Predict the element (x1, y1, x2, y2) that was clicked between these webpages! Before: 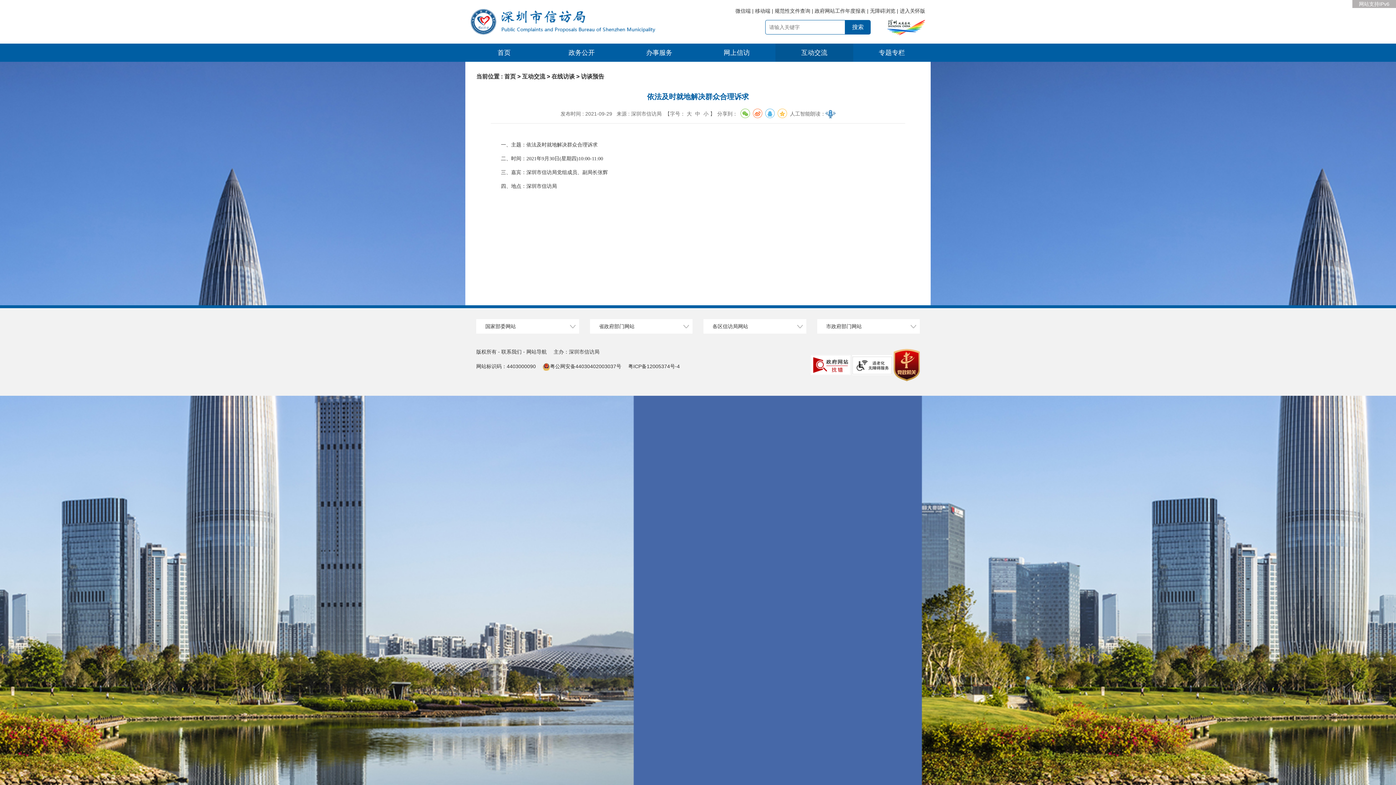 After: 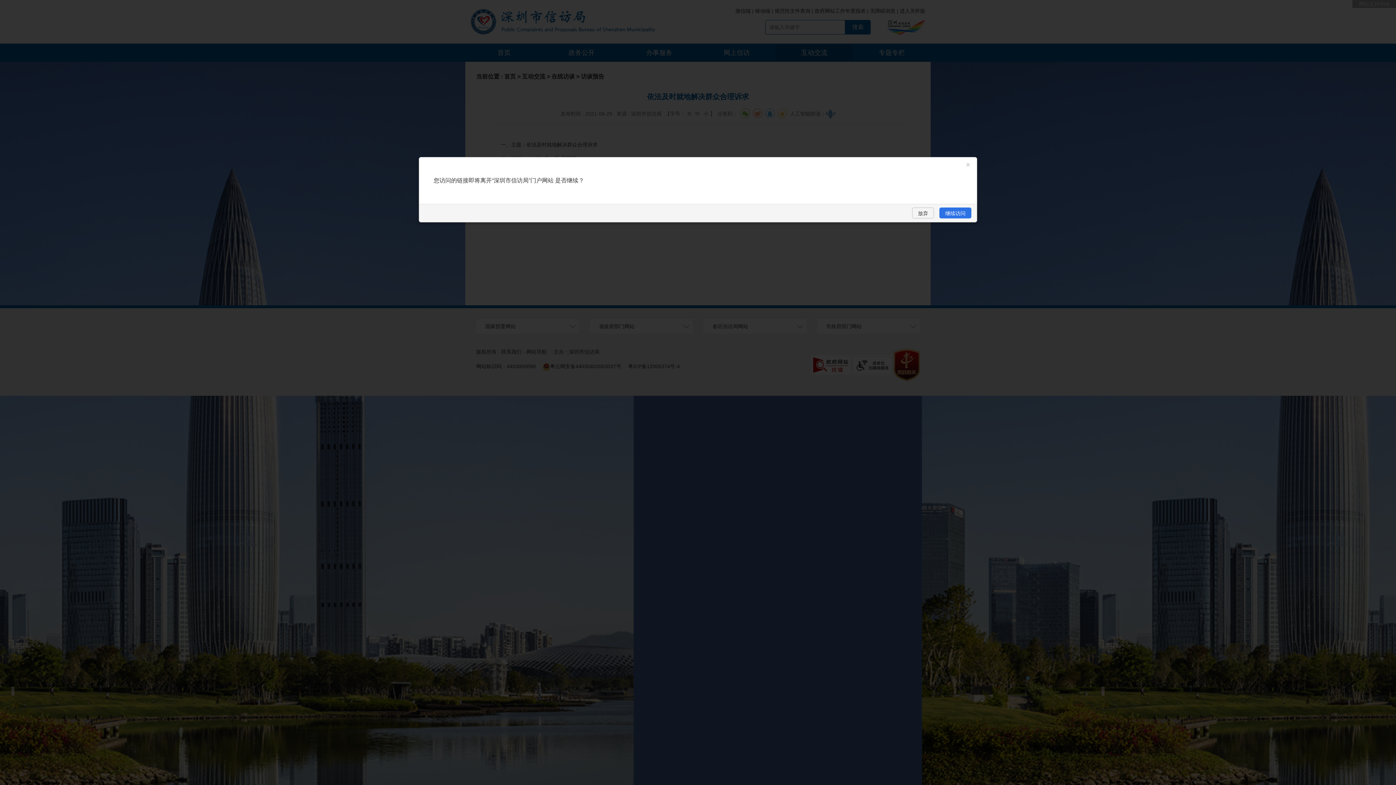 Action: bbox: (893, 361, 920, 367)